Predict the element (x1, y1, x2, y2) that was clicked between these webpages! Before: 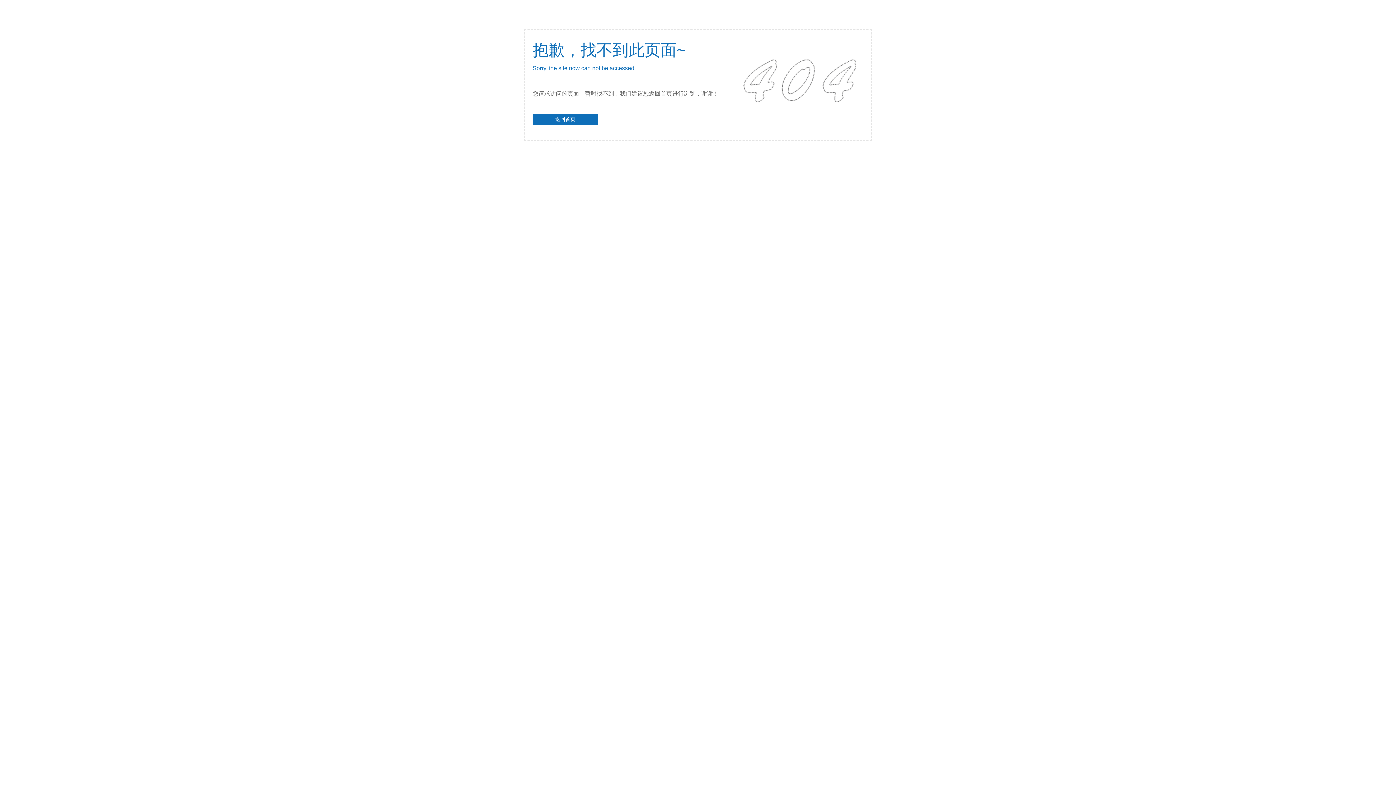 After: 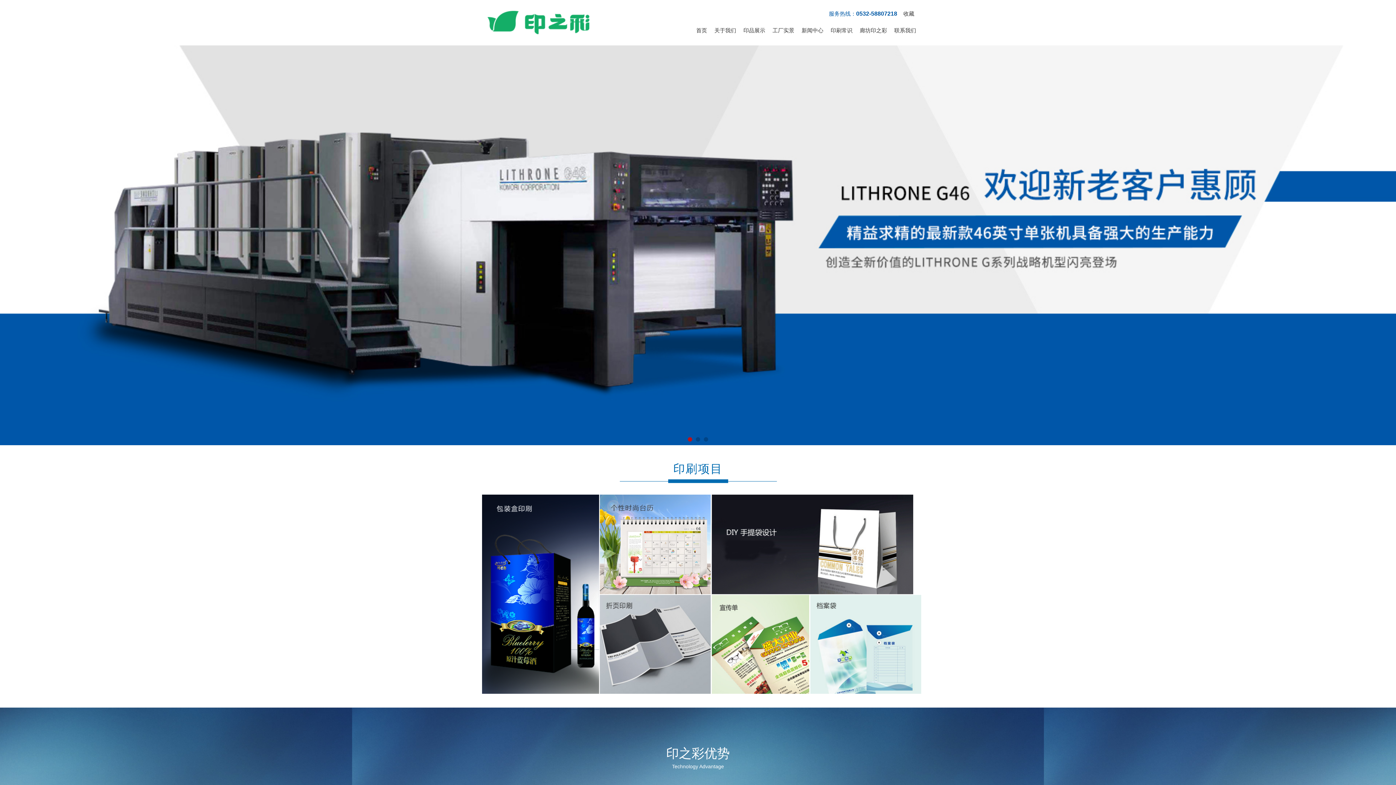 Action: bbox: (532, 113, 598, 124) label: 返回首页